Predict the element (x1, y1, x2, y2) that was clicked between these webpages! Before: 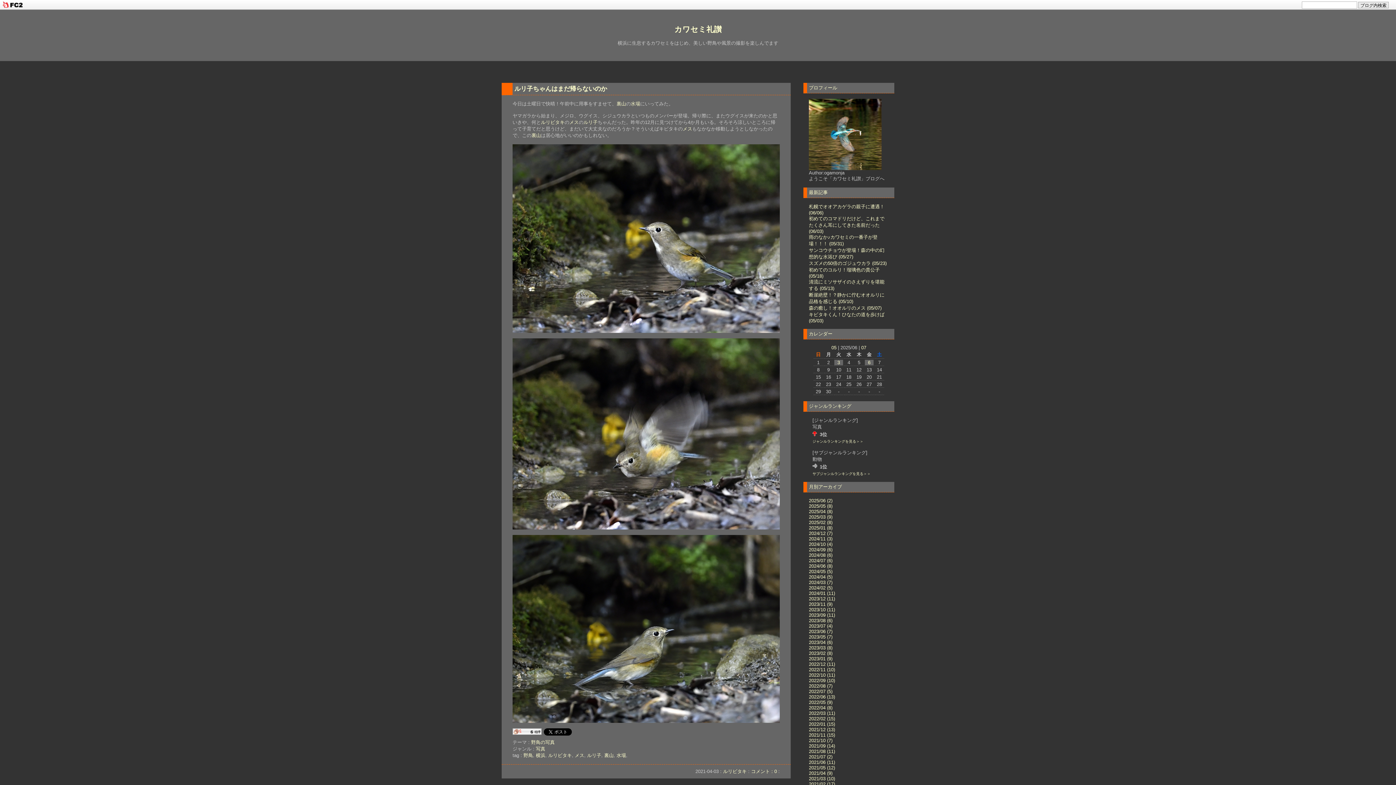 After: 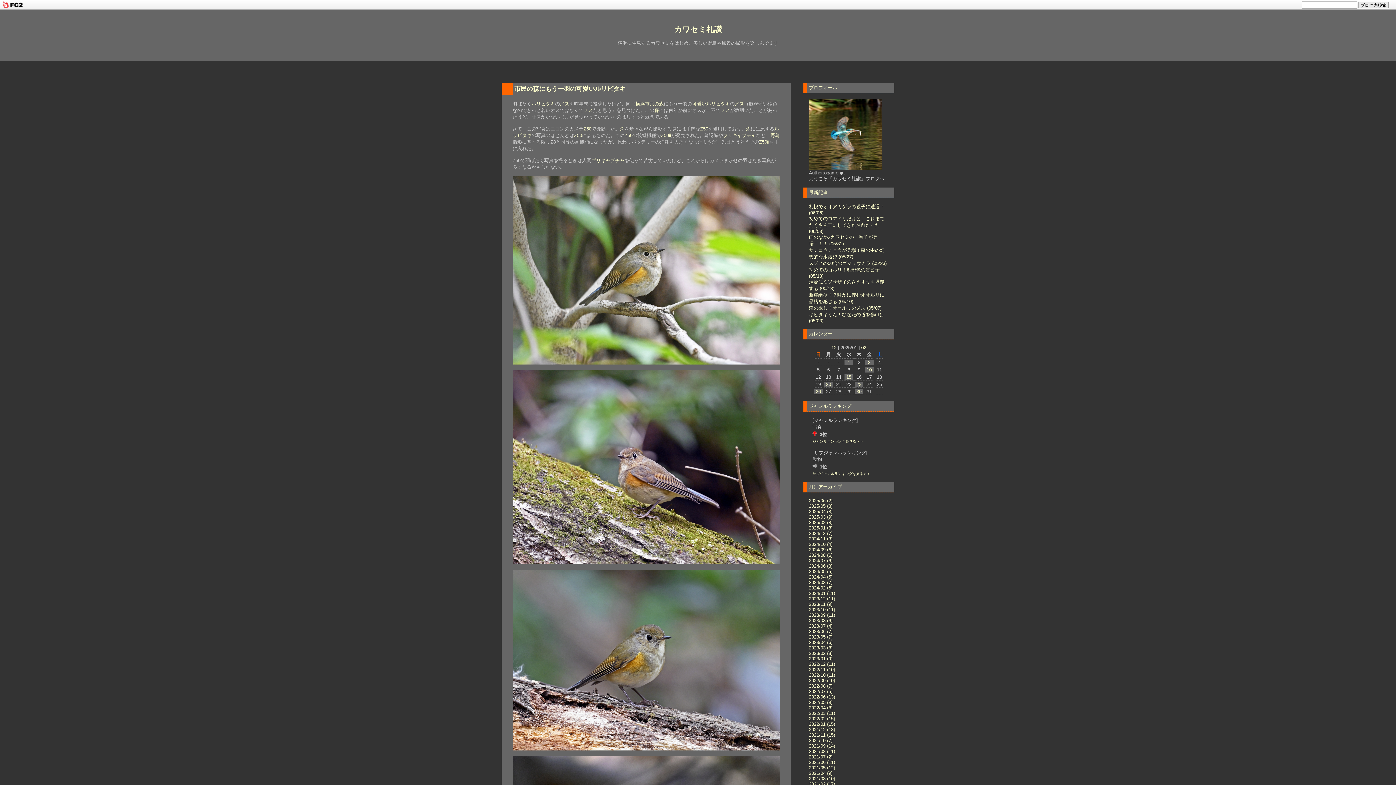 Action: bbox: (809, 525, 832, 530) label: 2025/01 (8)